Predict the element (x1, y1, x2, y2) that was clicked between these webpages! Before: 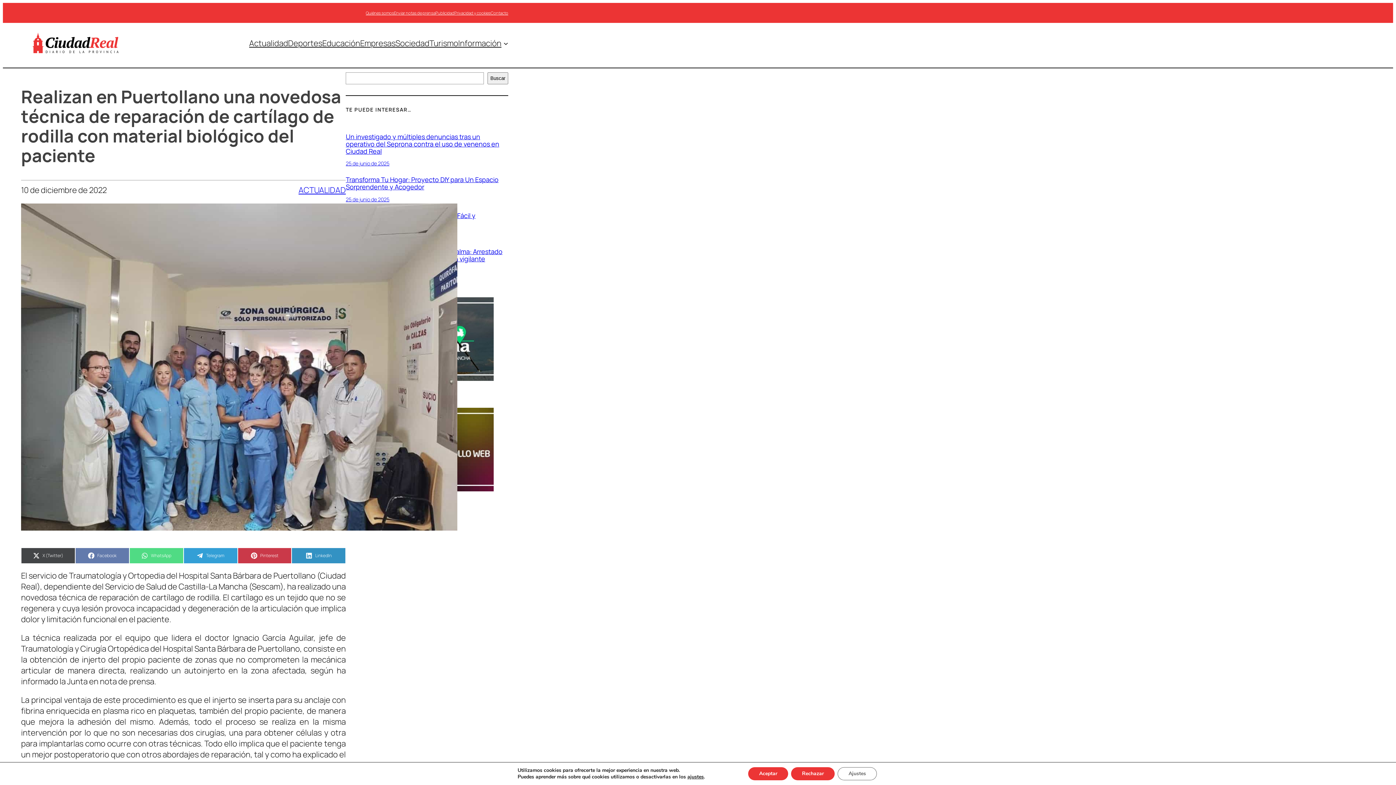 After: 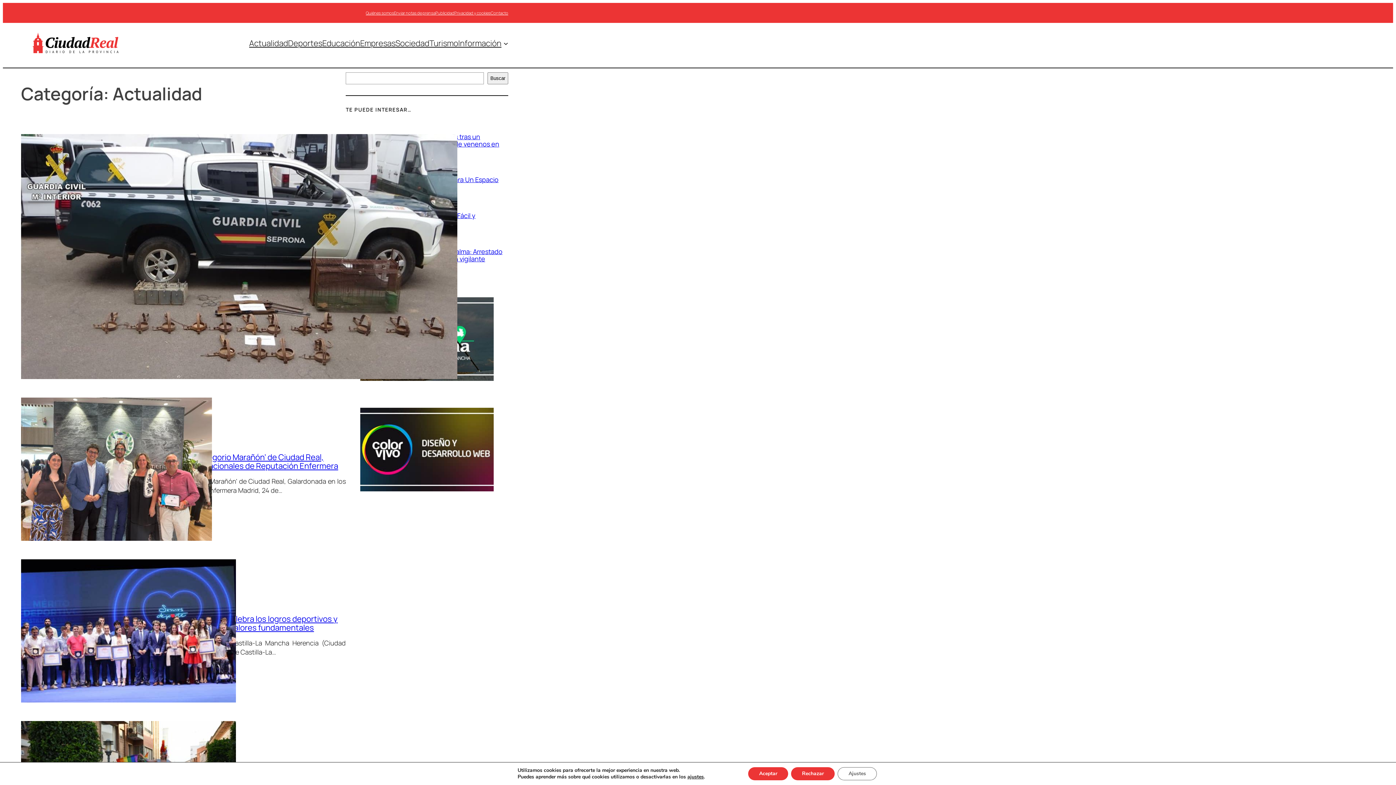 Action: label: ACTUALIDAD bbox: (298, 184, 345, 195)